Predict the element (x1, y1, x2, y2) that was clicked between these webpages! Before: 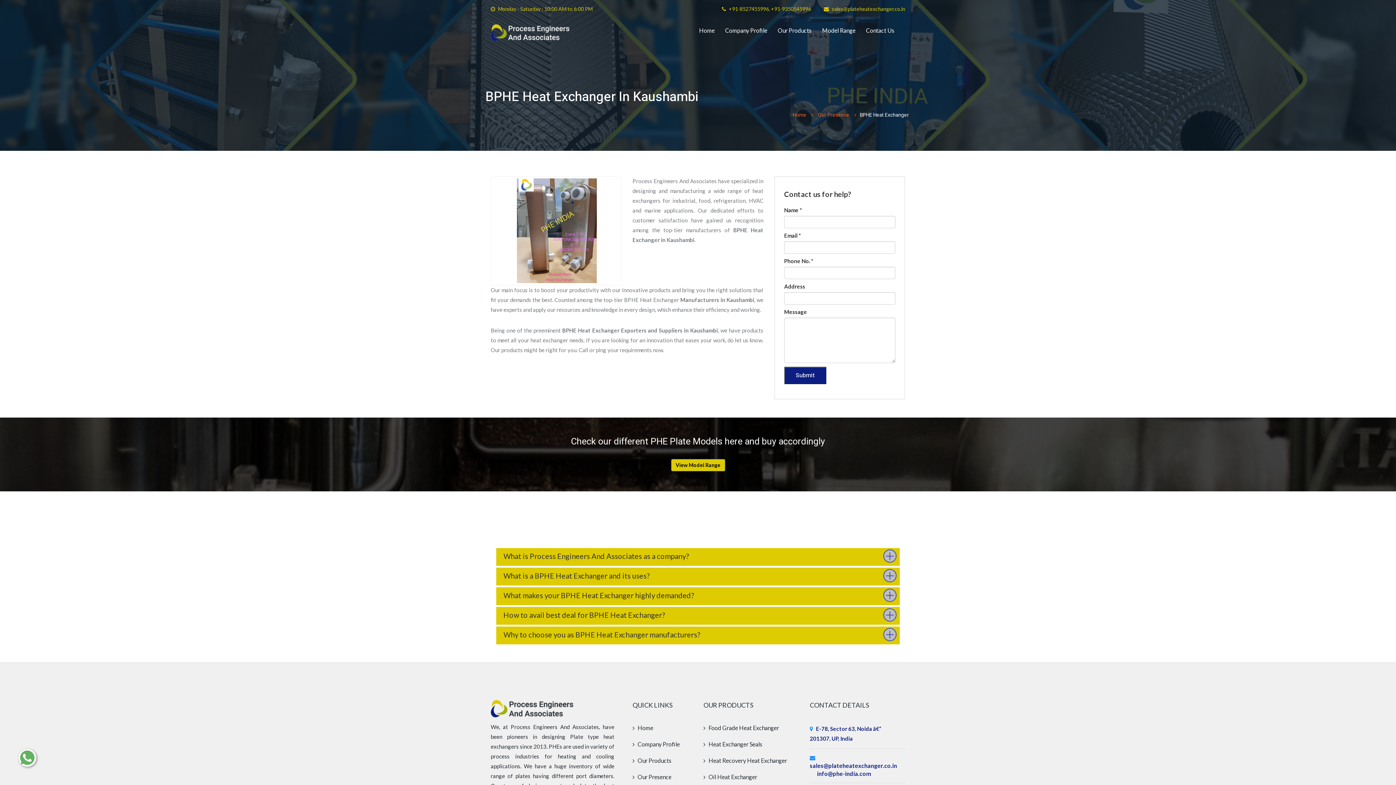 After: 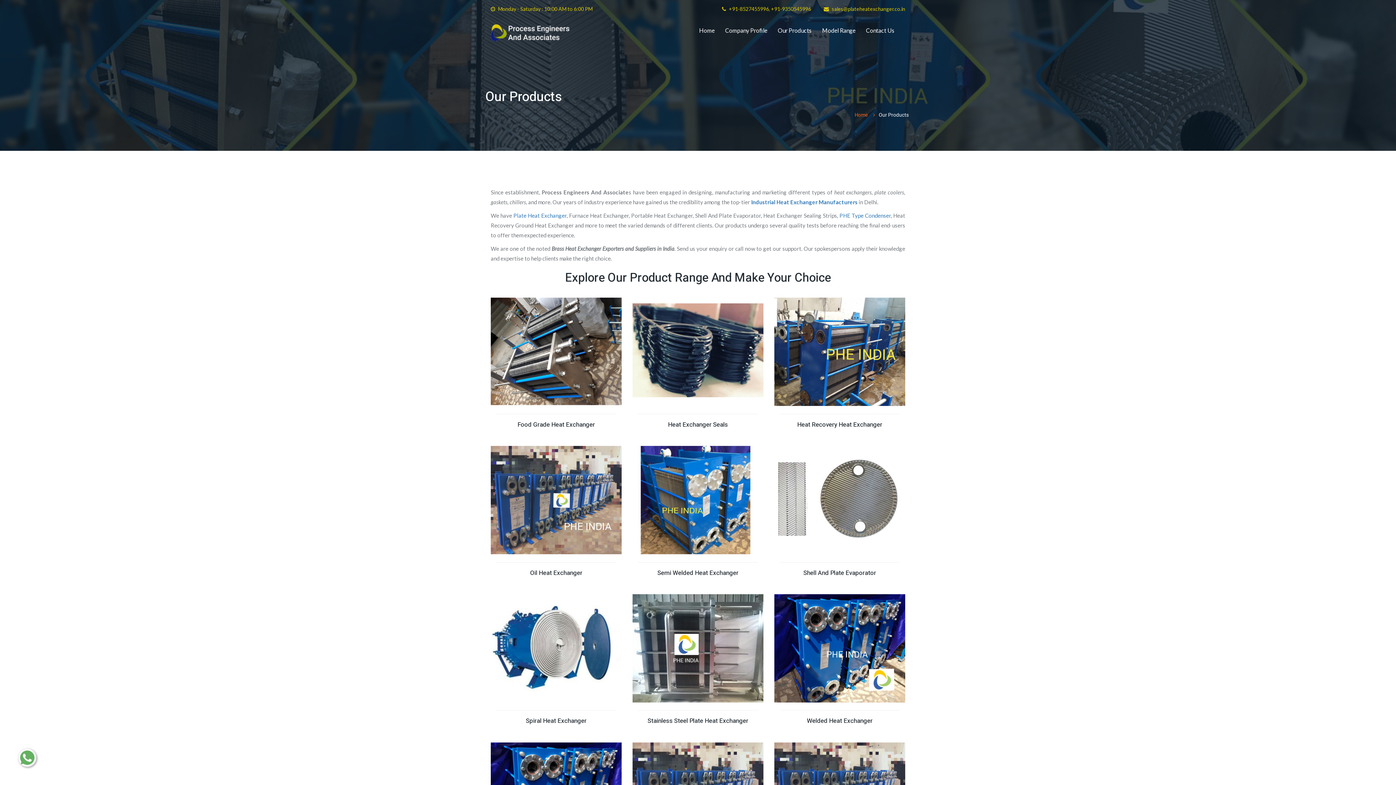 Action: bbox: (632, 757, 671, 764) label:  Our Products